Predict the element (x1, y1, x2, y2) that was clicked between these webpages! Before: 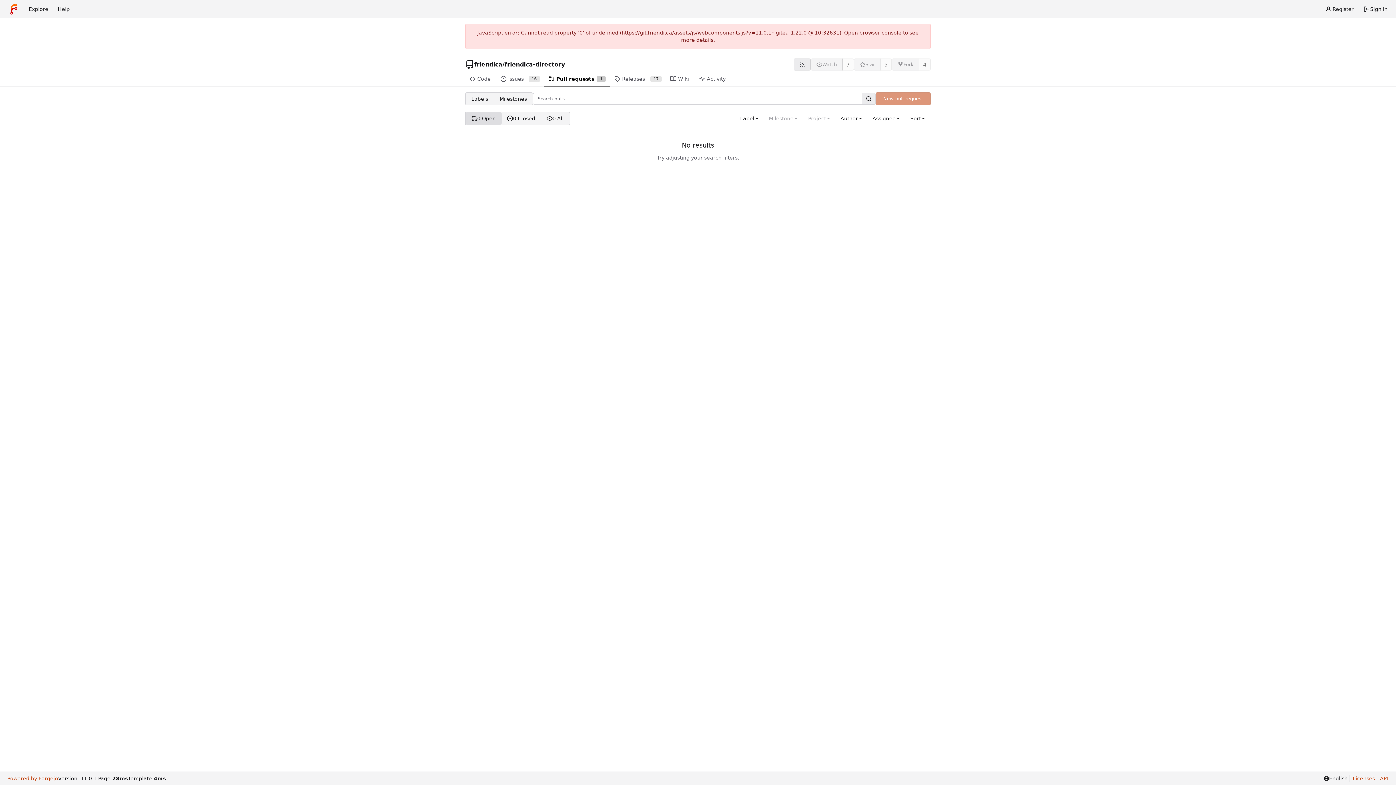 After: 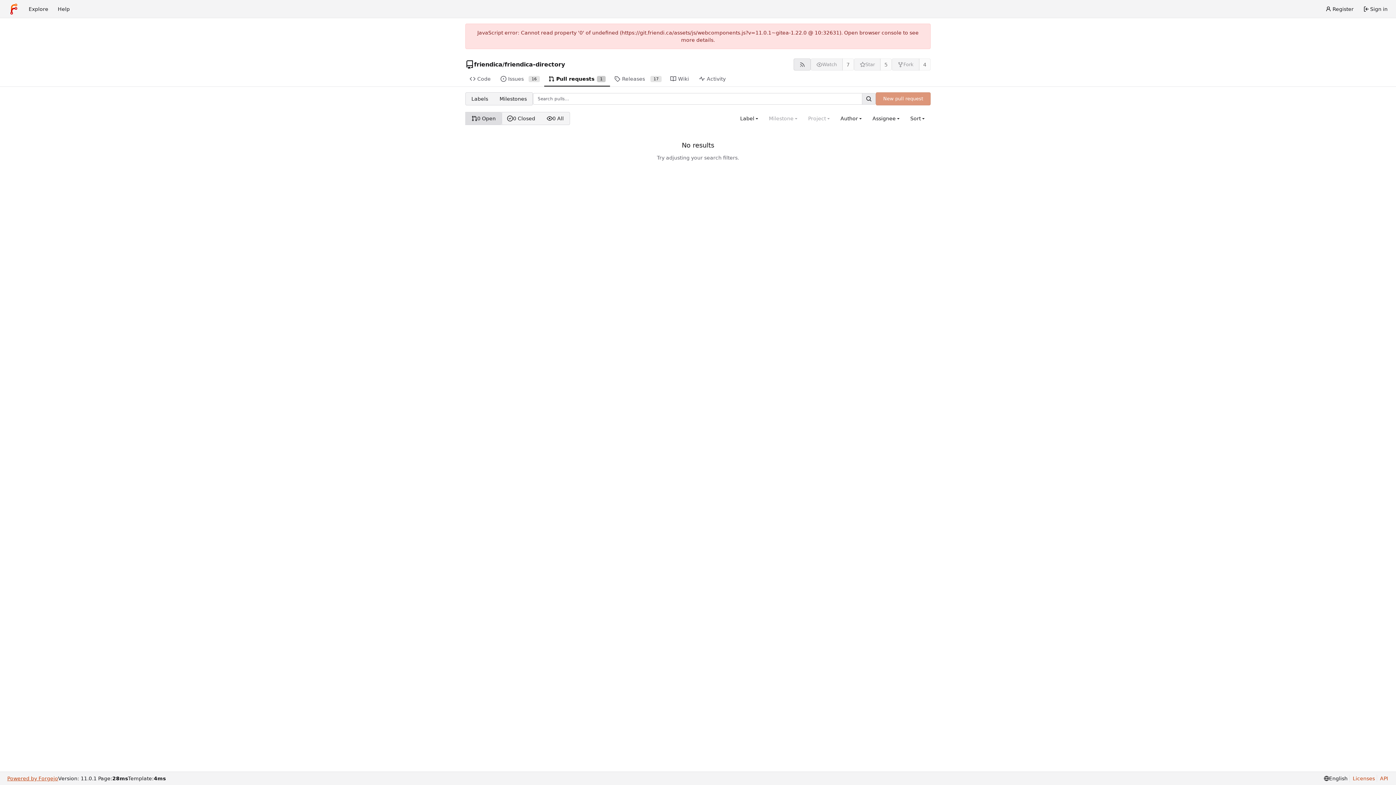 Action: label: Powered by Forgejo bbox: (7, 775, 58, 782)